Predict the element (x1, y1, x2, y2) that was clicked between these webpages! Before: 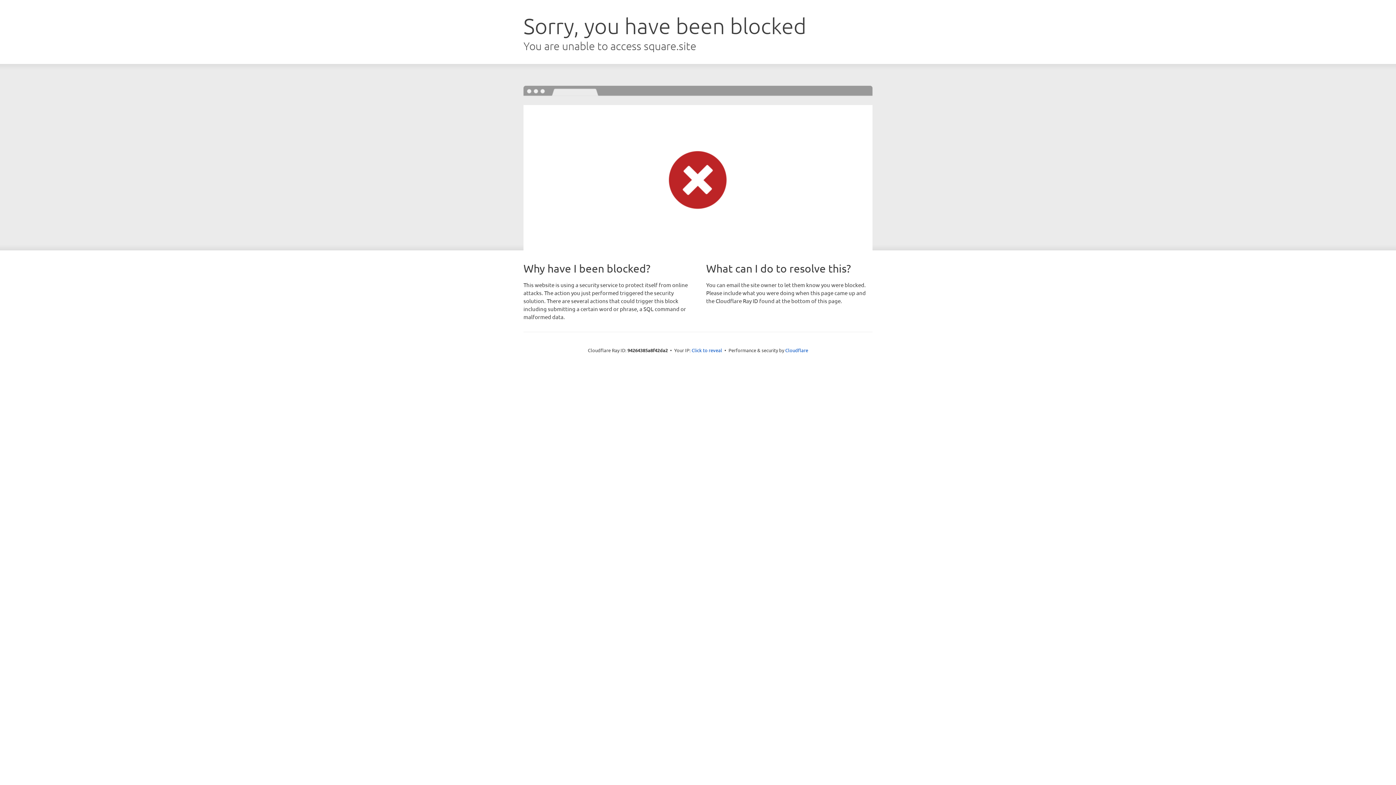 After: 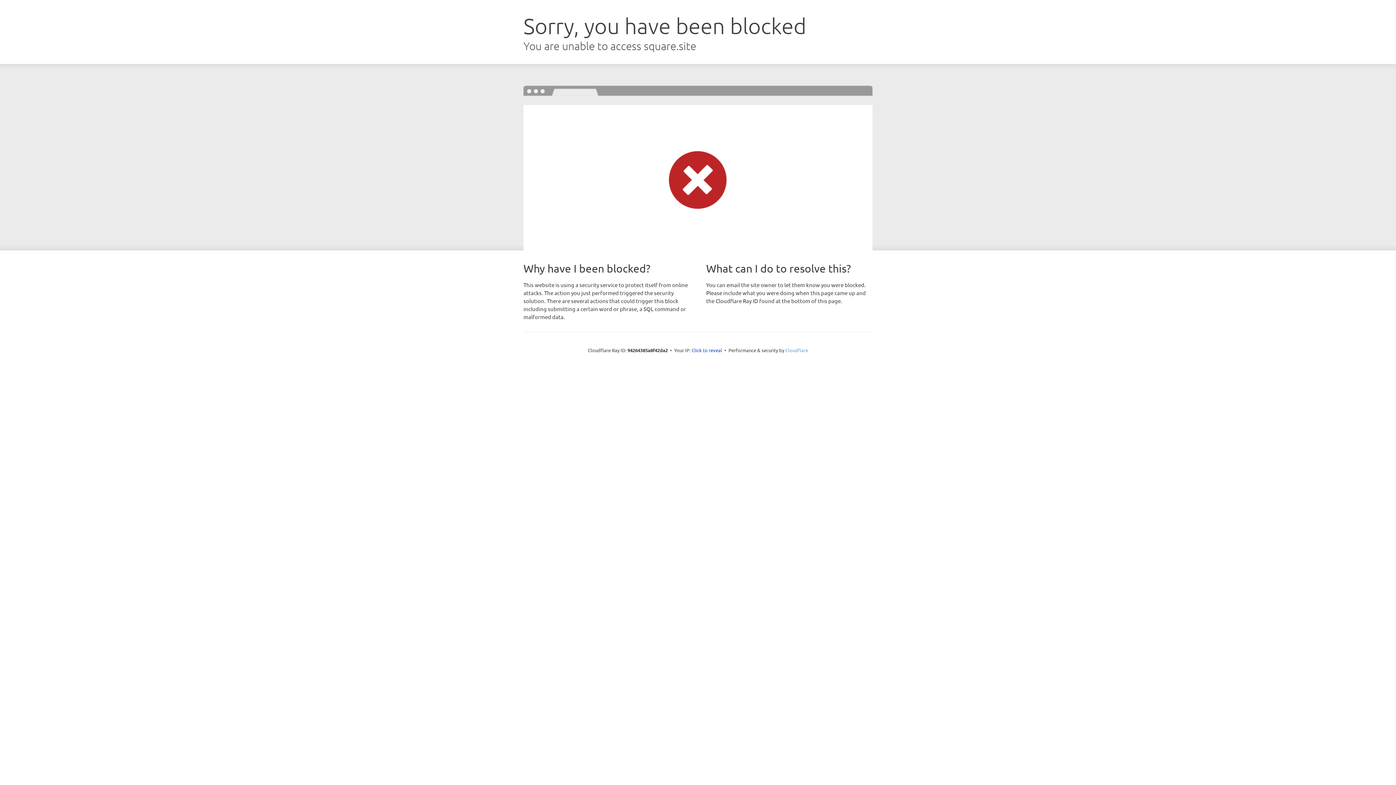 Action: label: Cloudflare bbox: (785, 347, 808, 353)